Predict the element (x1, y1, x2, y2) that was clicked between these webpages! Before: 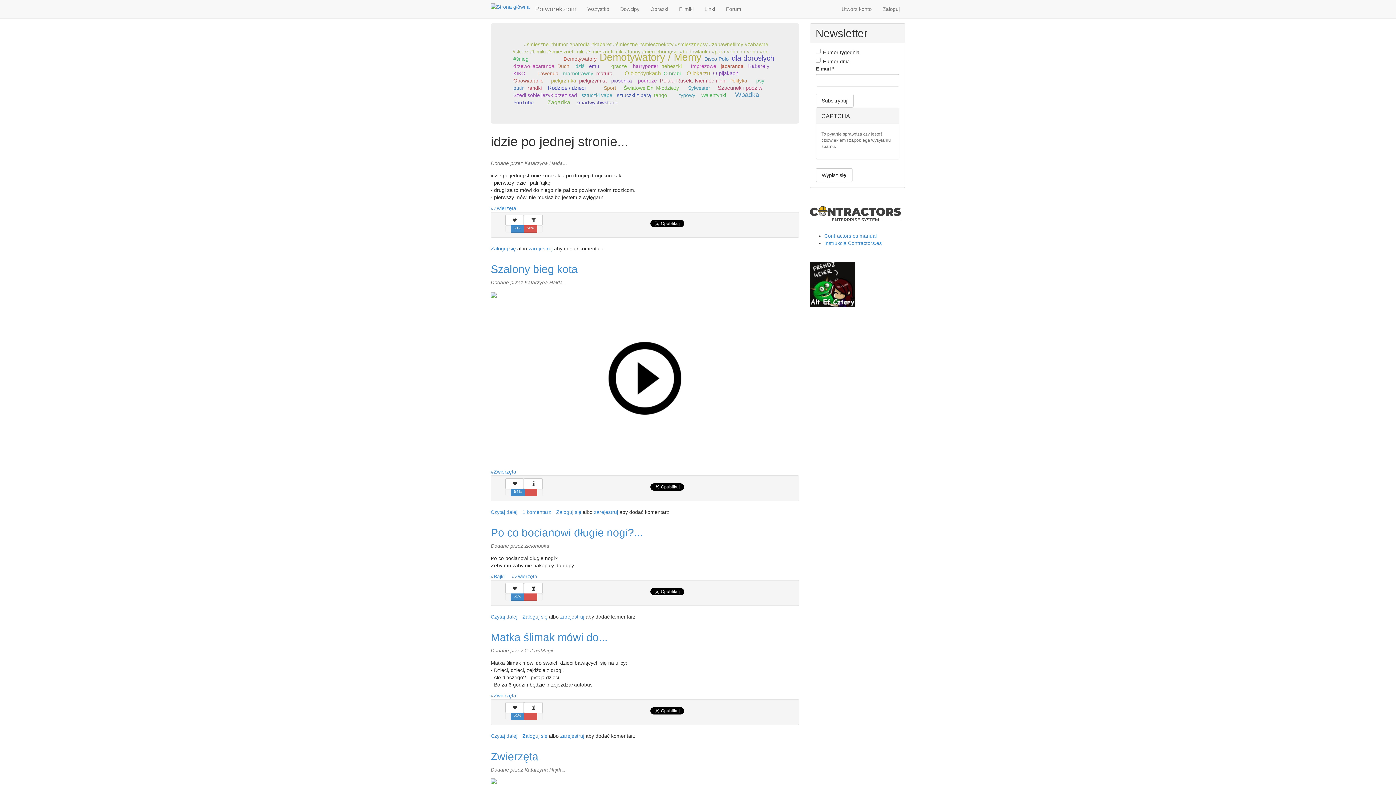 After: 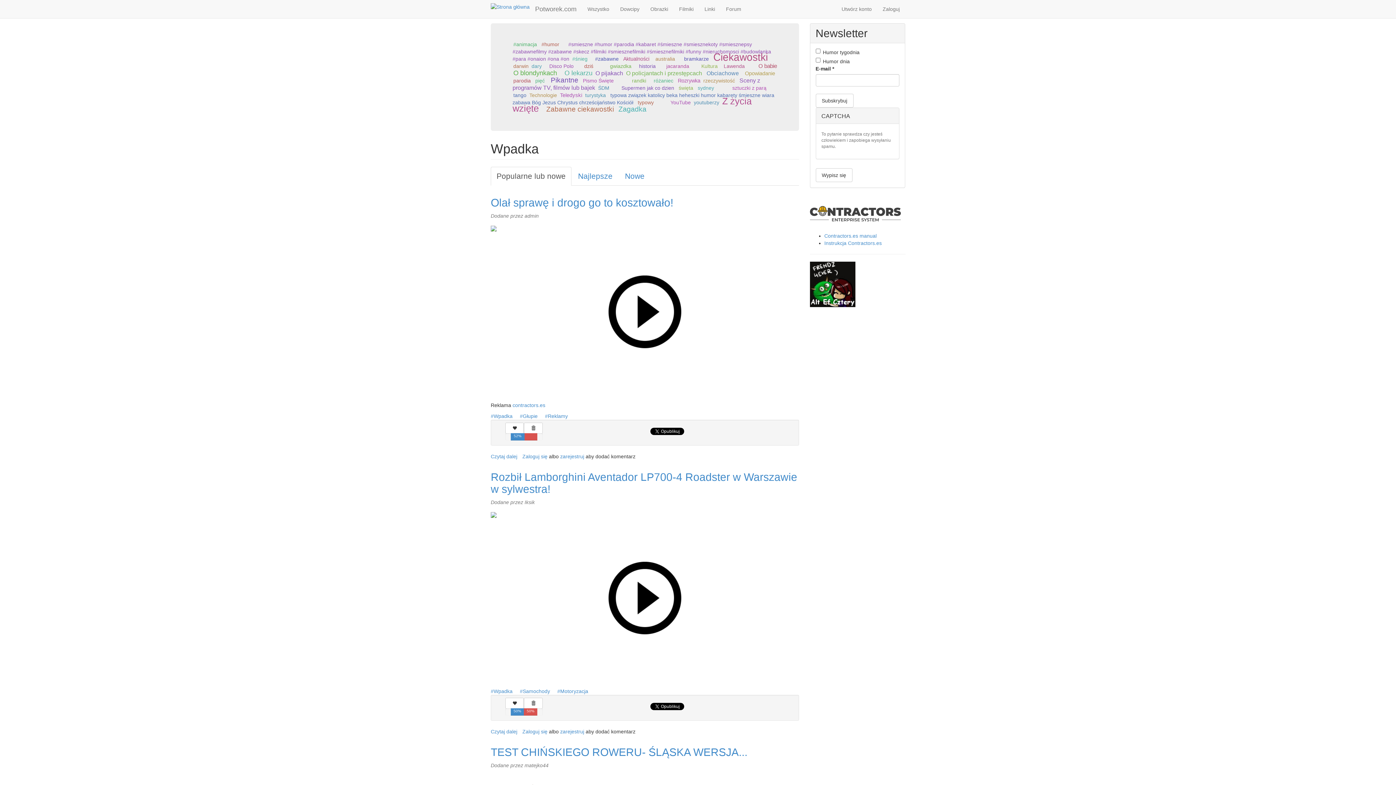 Action: bbox: (735, 90, 759, 98) label: Wpadka